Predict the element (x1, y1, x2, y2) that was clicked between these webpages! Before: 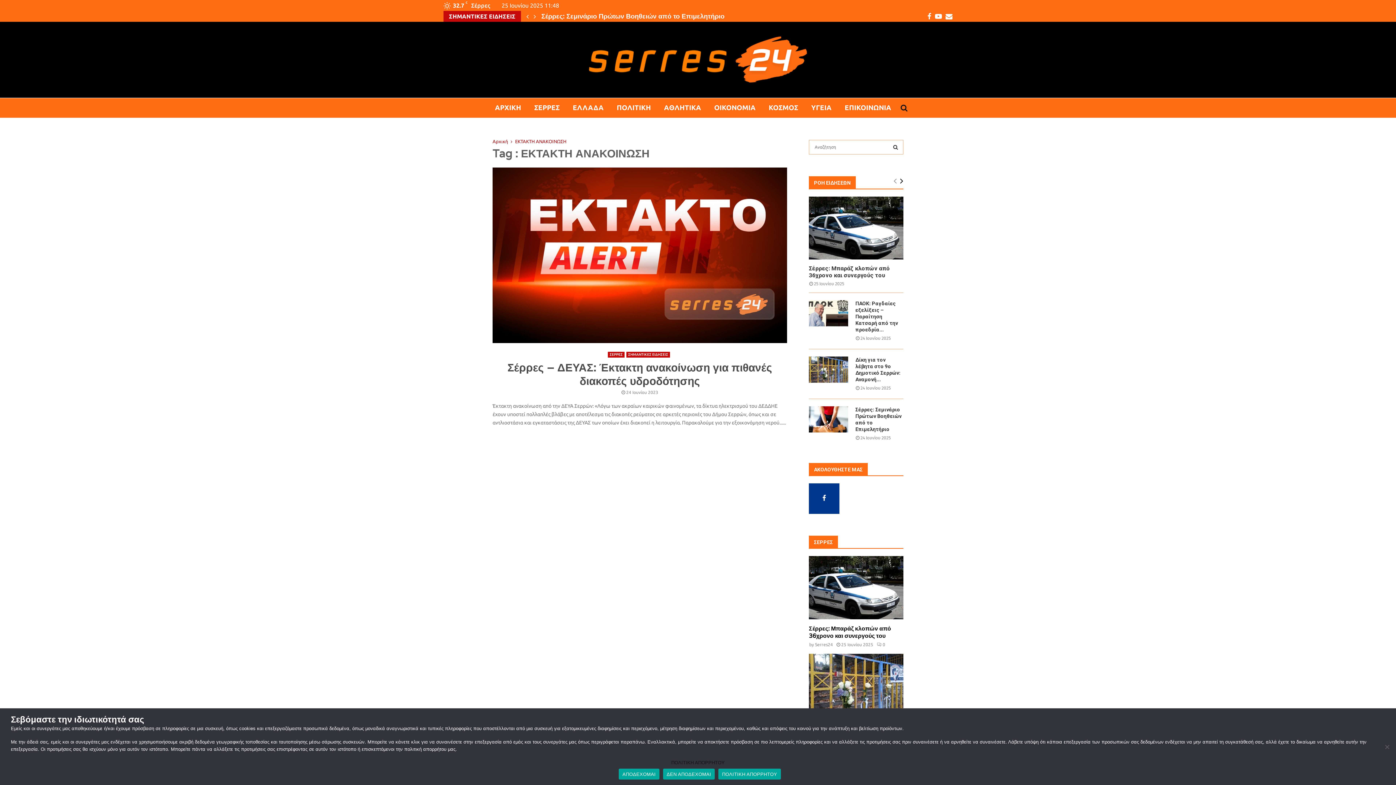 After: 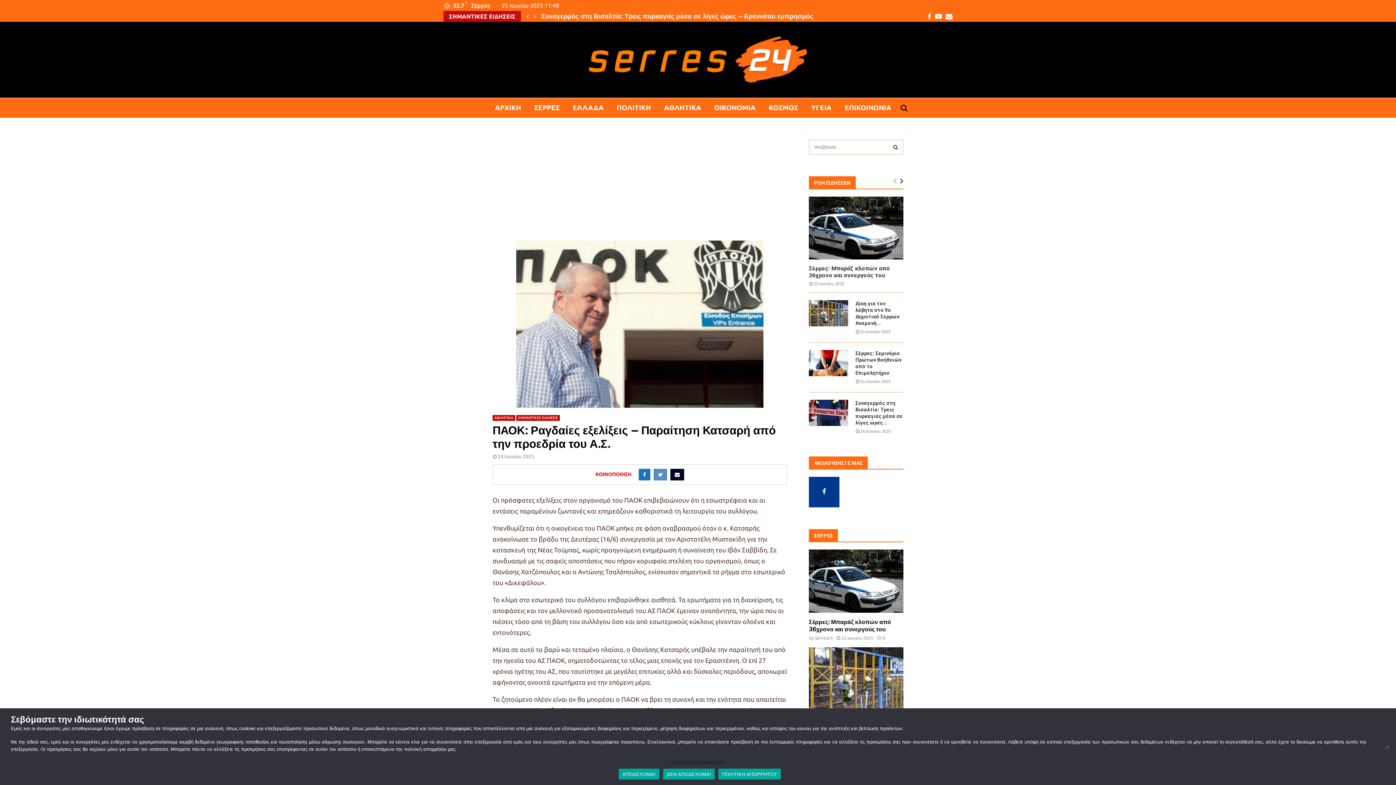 Action: label: ΠΑΟΚ: Ραγδαίες εξελίξεις – Παραίτηση Κατσαρή από την προεδρία... bbox: (855, 300, 898, 332)